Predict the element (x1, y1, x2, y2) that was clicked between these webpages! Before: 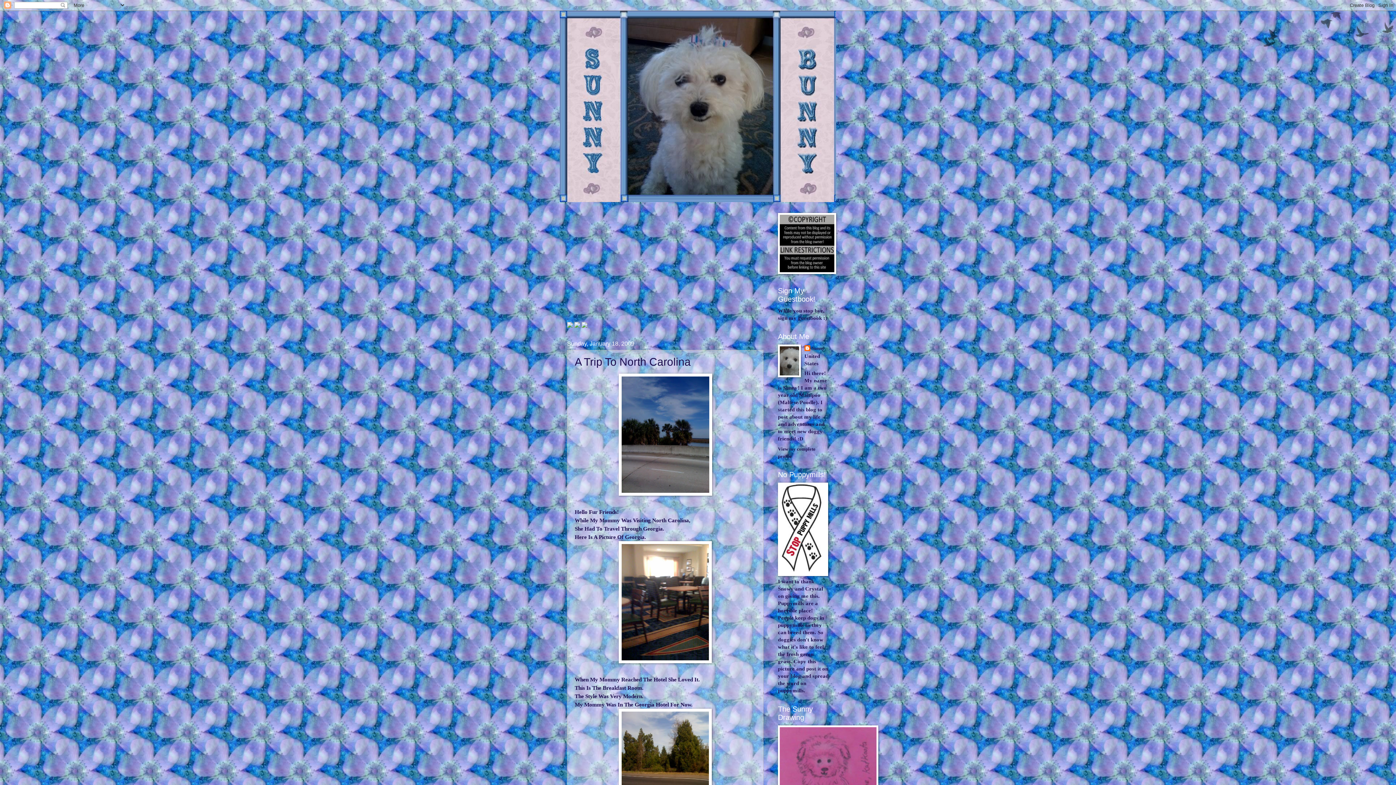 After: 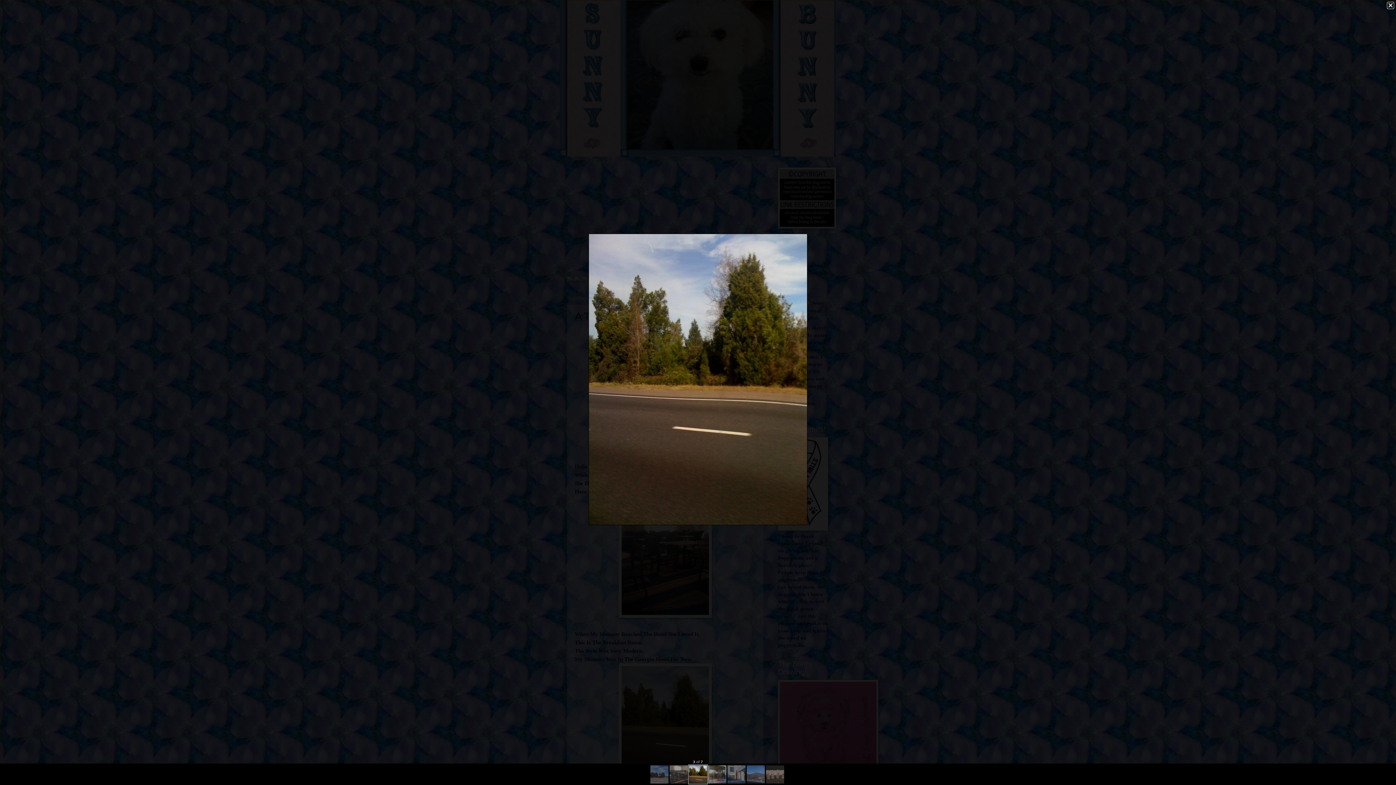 Action: bbox: (574, 708, 756, 831)